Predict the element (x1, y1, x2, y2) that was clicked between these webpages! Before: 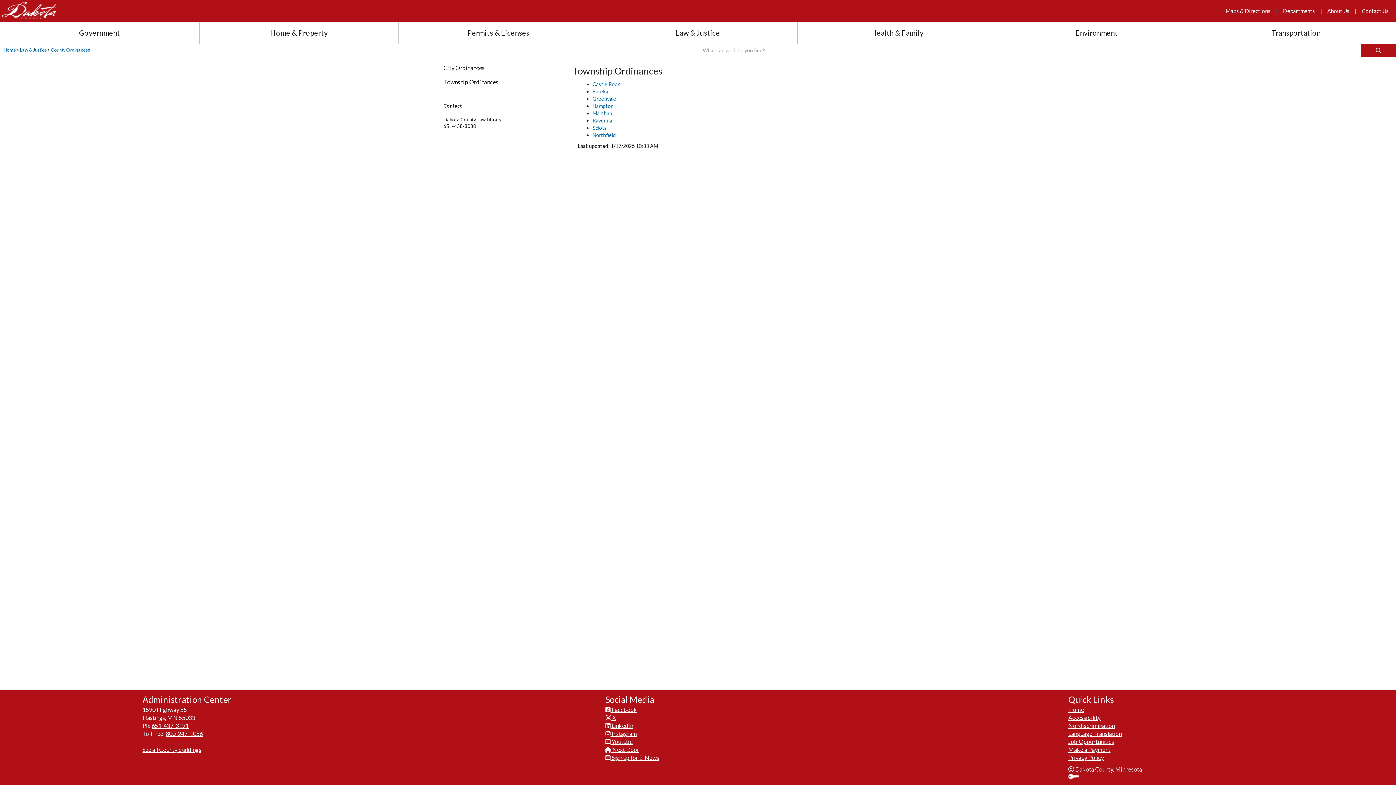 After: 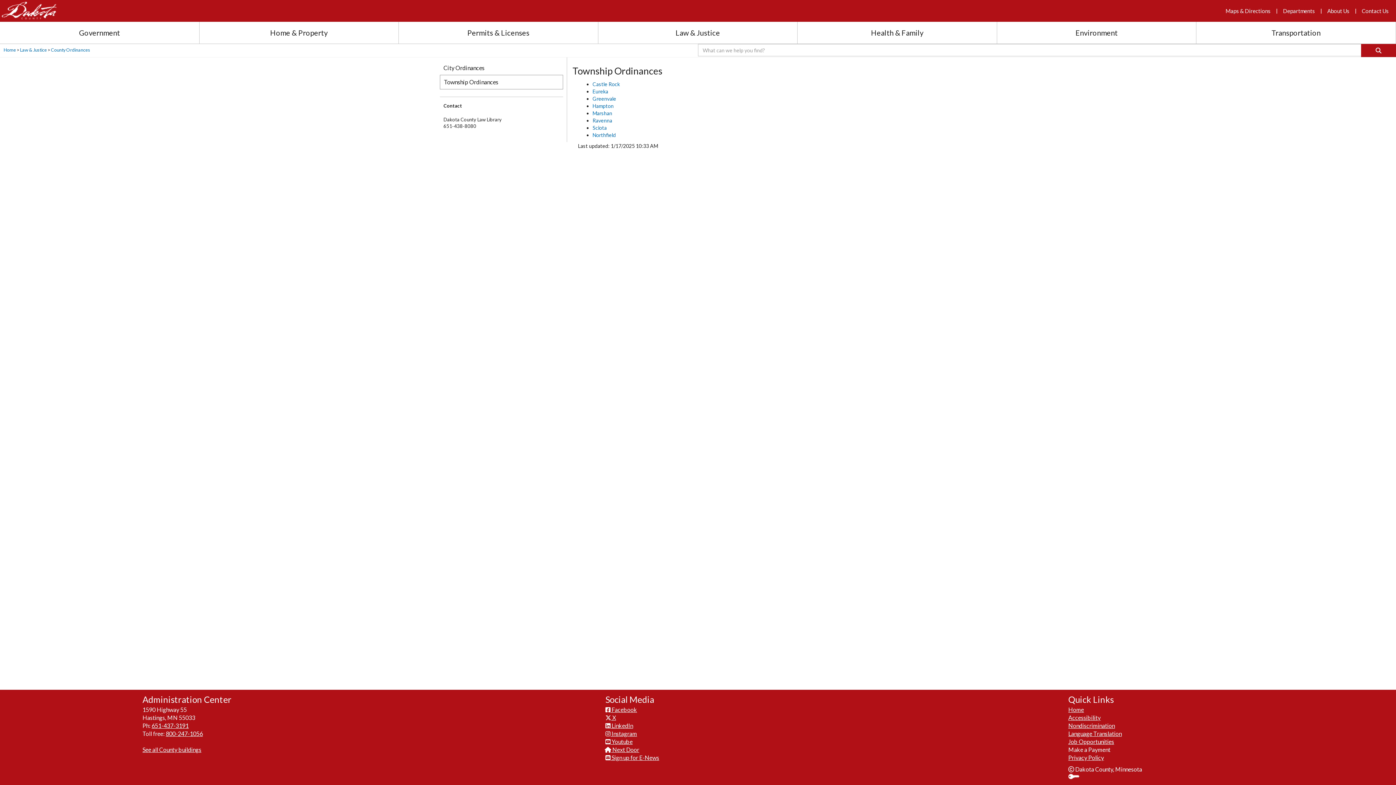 Action: label: Make a Payment bbox: (1068, 746, 1110, 753)